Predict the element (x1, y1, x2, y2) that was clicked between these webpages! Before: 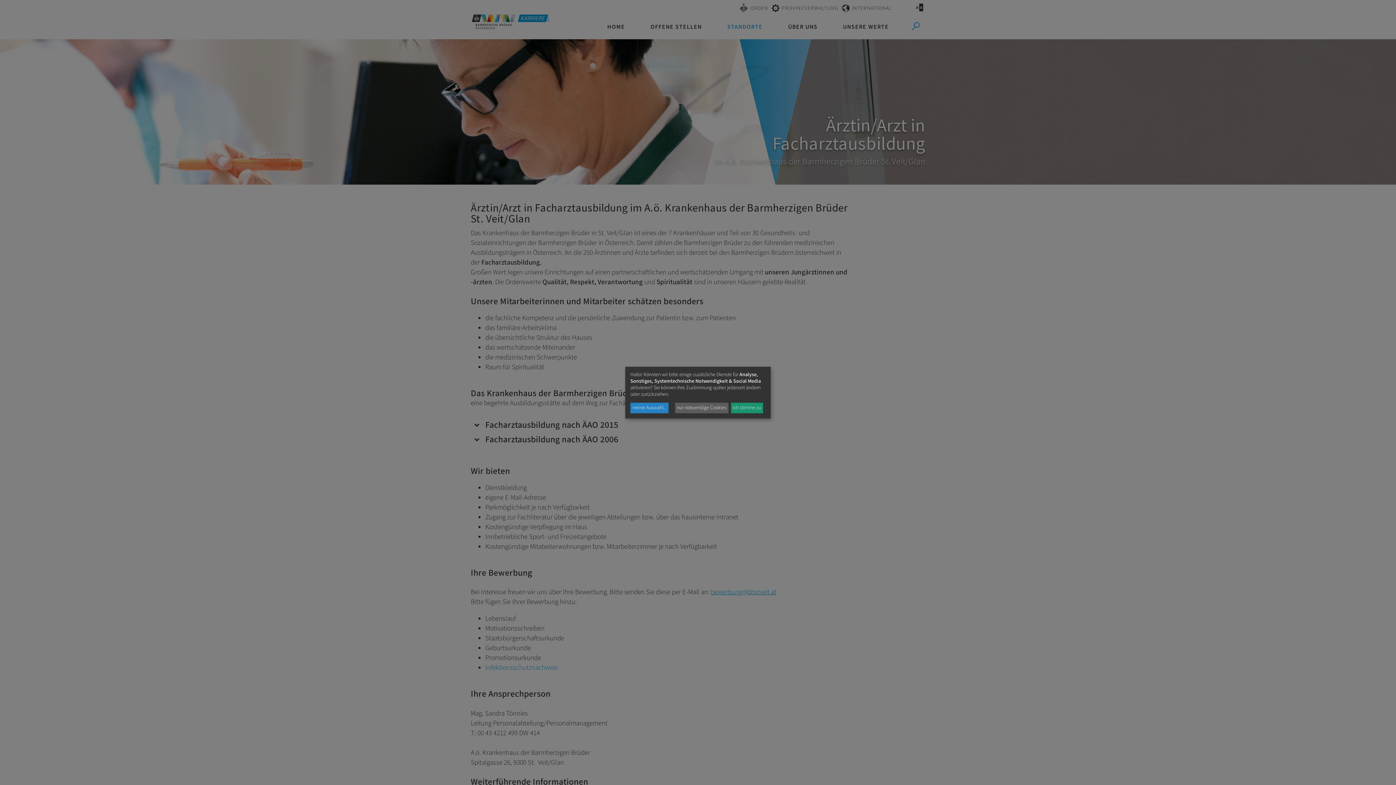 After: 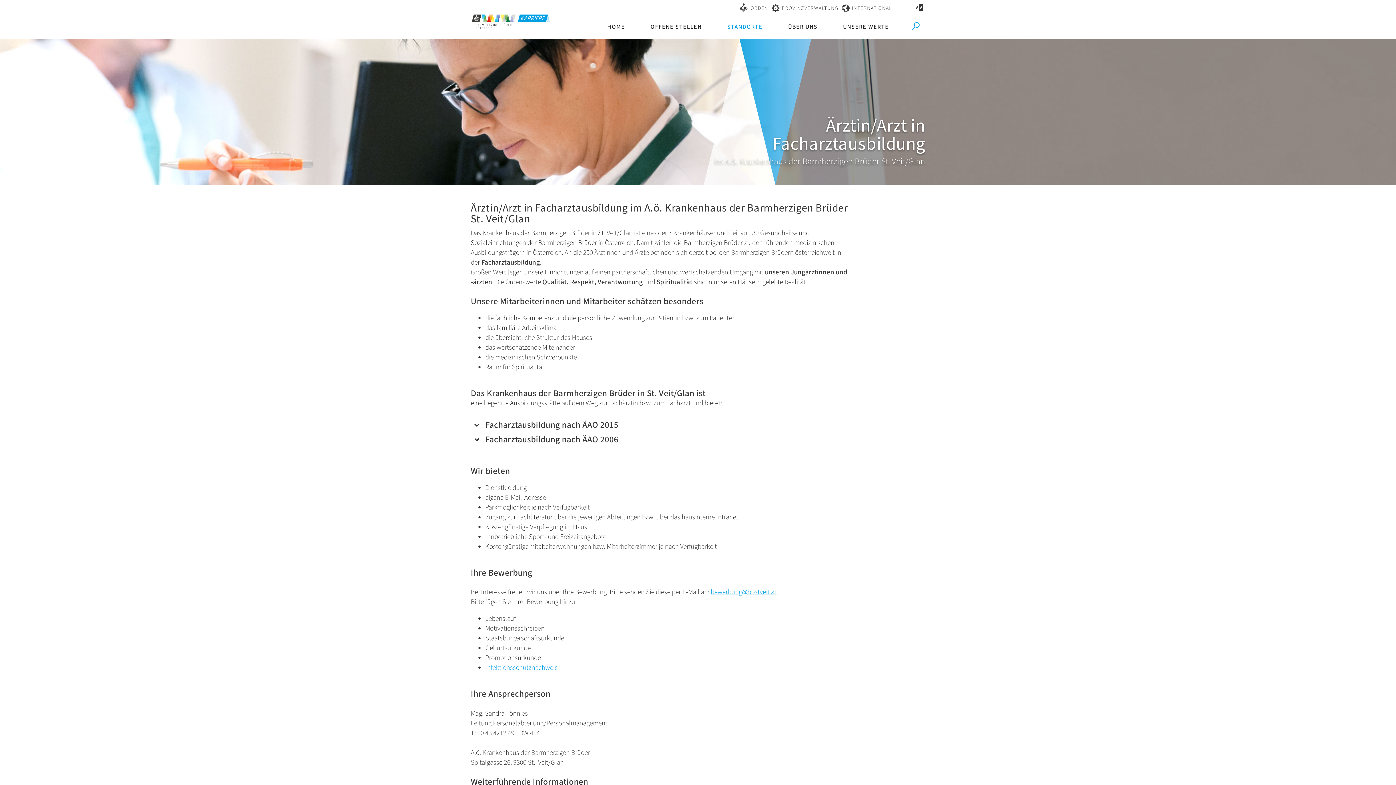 Action: label: nur notwendige Cookies bbox: (675, 402, 728, 413)